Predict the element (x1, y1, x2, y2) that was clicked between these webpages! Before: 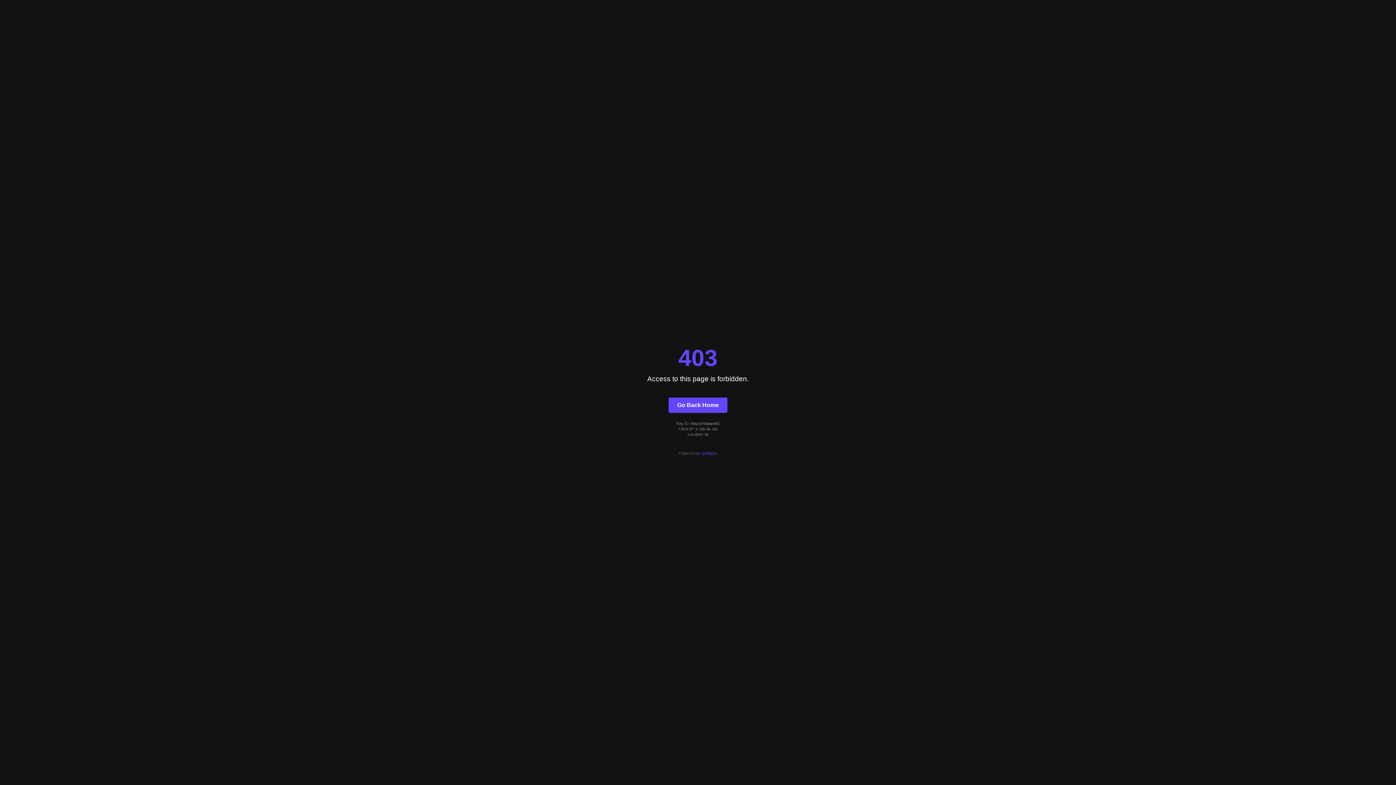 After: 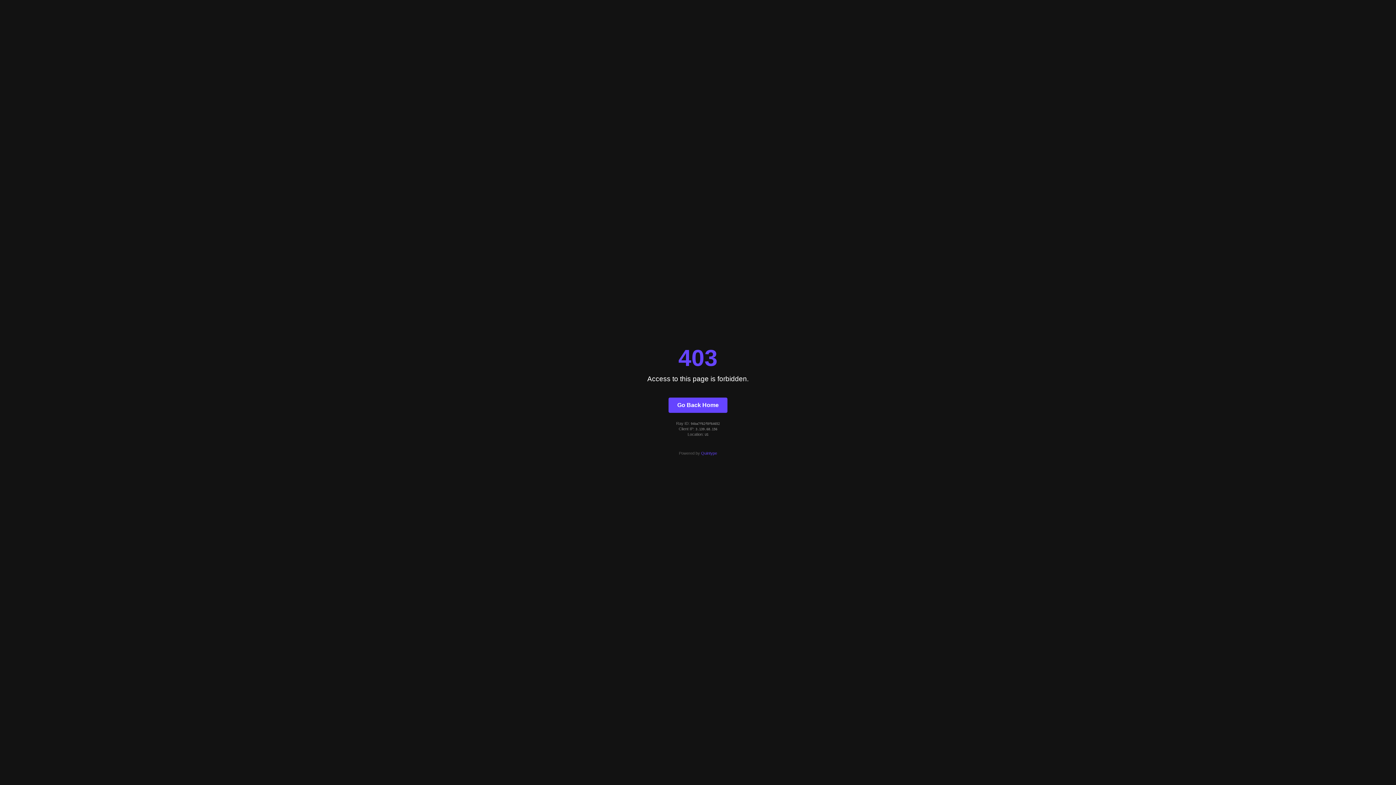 Action: bbox: (668, 397, 727, 412) label: Go Back Home